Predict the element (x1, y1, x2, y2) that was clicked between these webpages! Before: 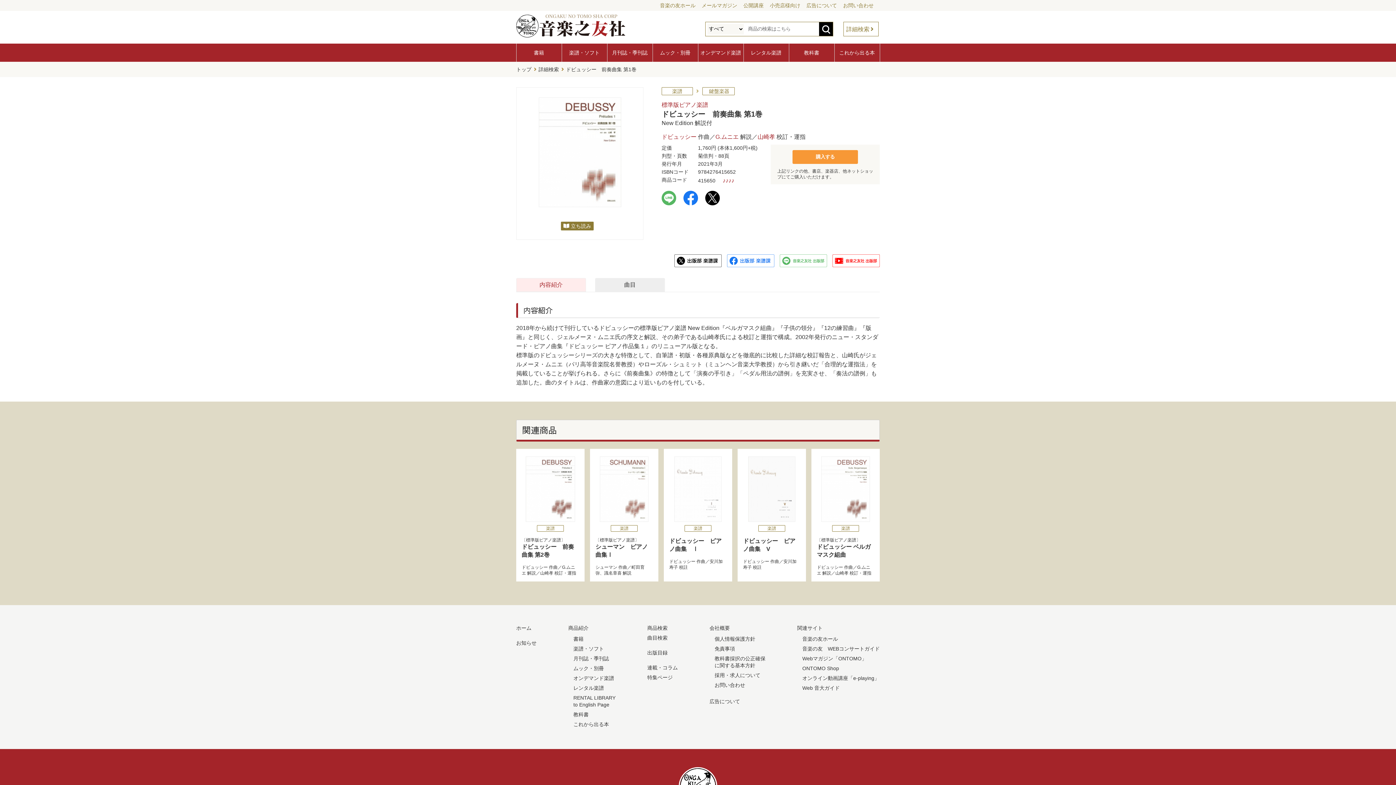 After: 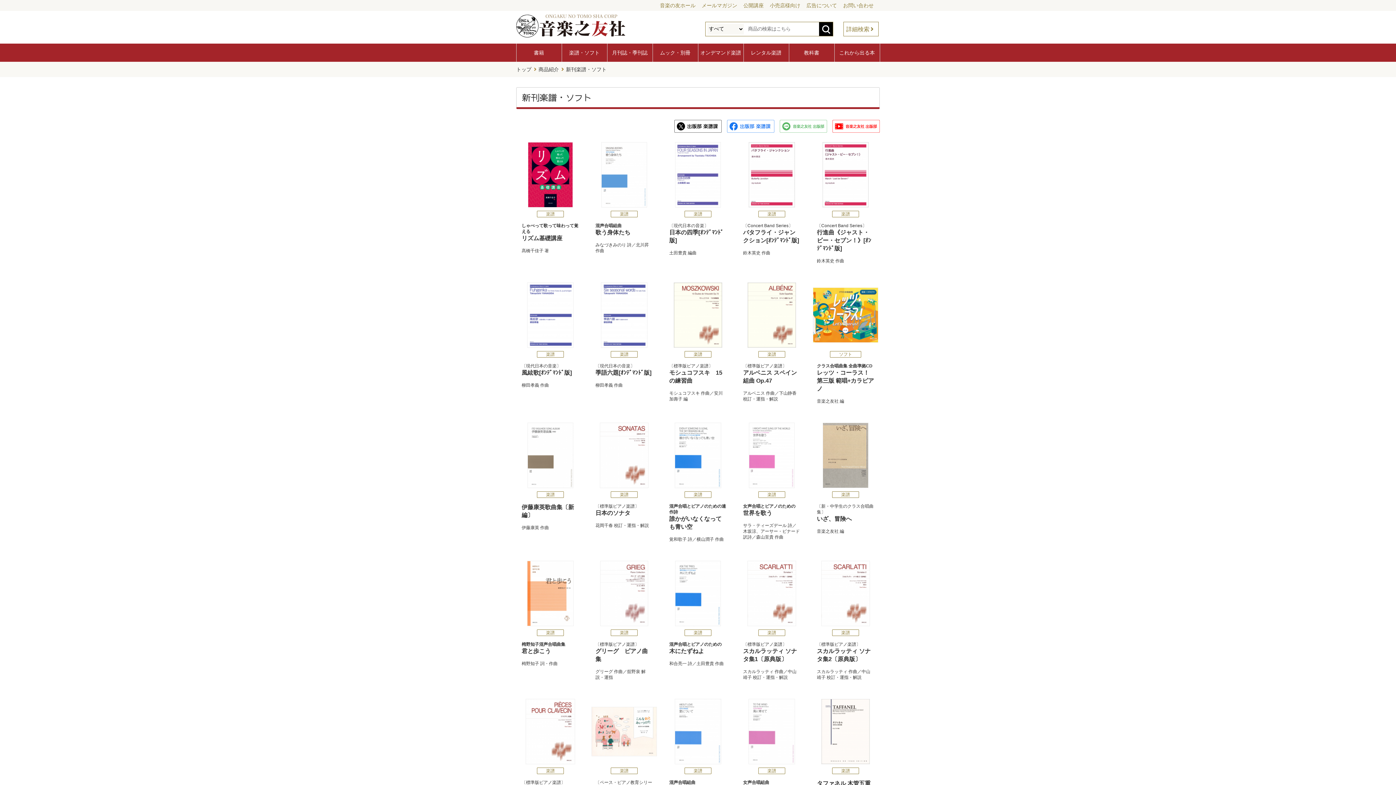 Action: label: 楽譜・ソフト bbox: (573, 646, 604, 652)